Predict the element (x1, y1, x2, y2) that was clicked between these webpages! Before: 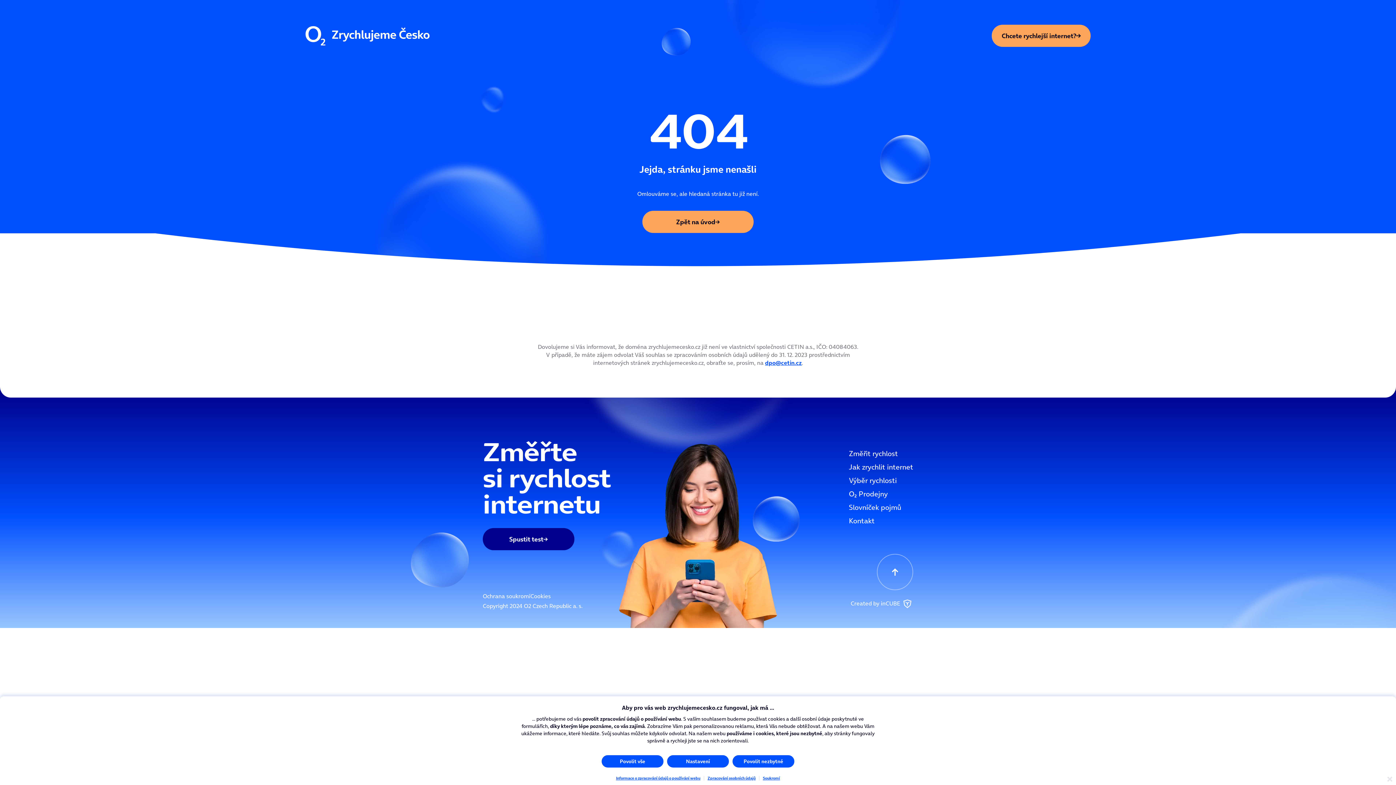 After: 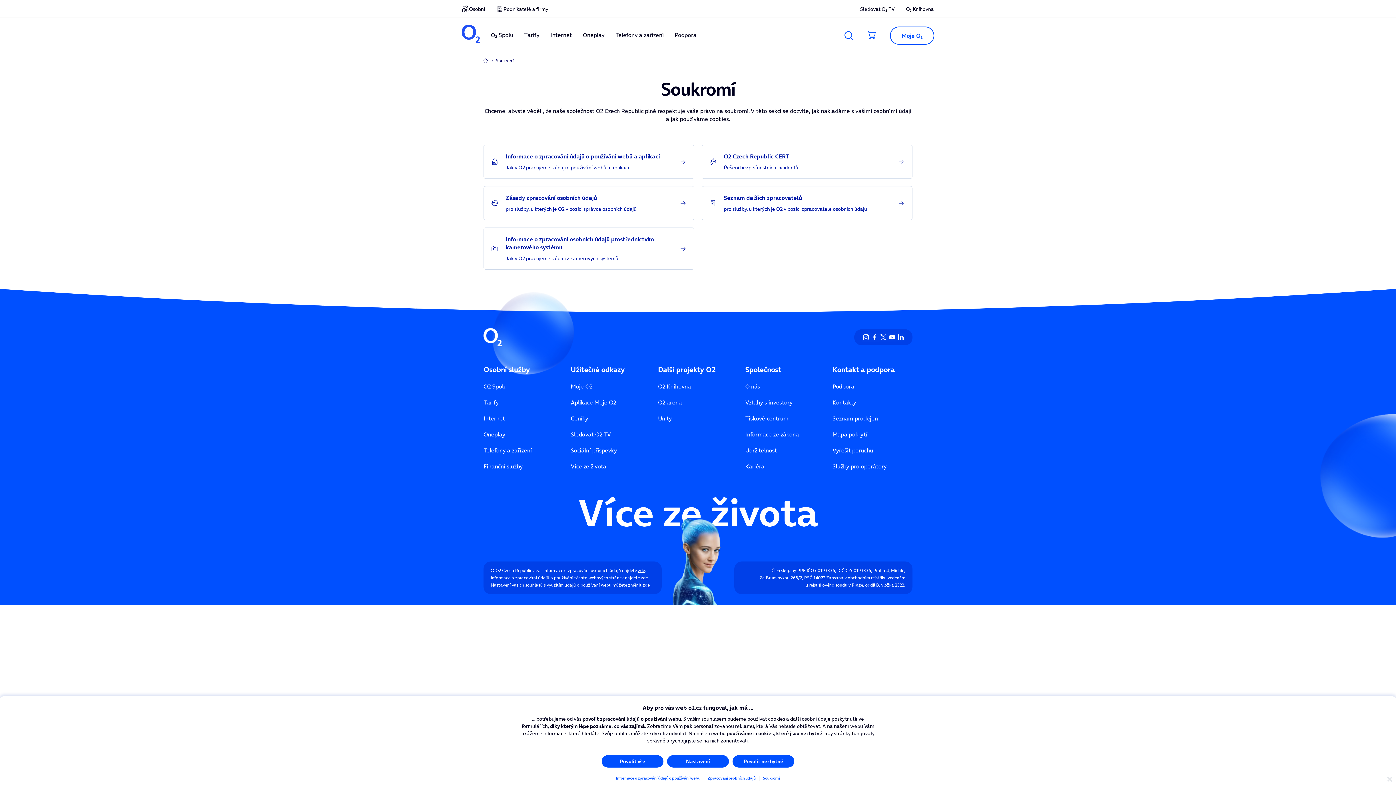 Action: bbox: (482, 592, 530, 600) label: Ochrana soukromí